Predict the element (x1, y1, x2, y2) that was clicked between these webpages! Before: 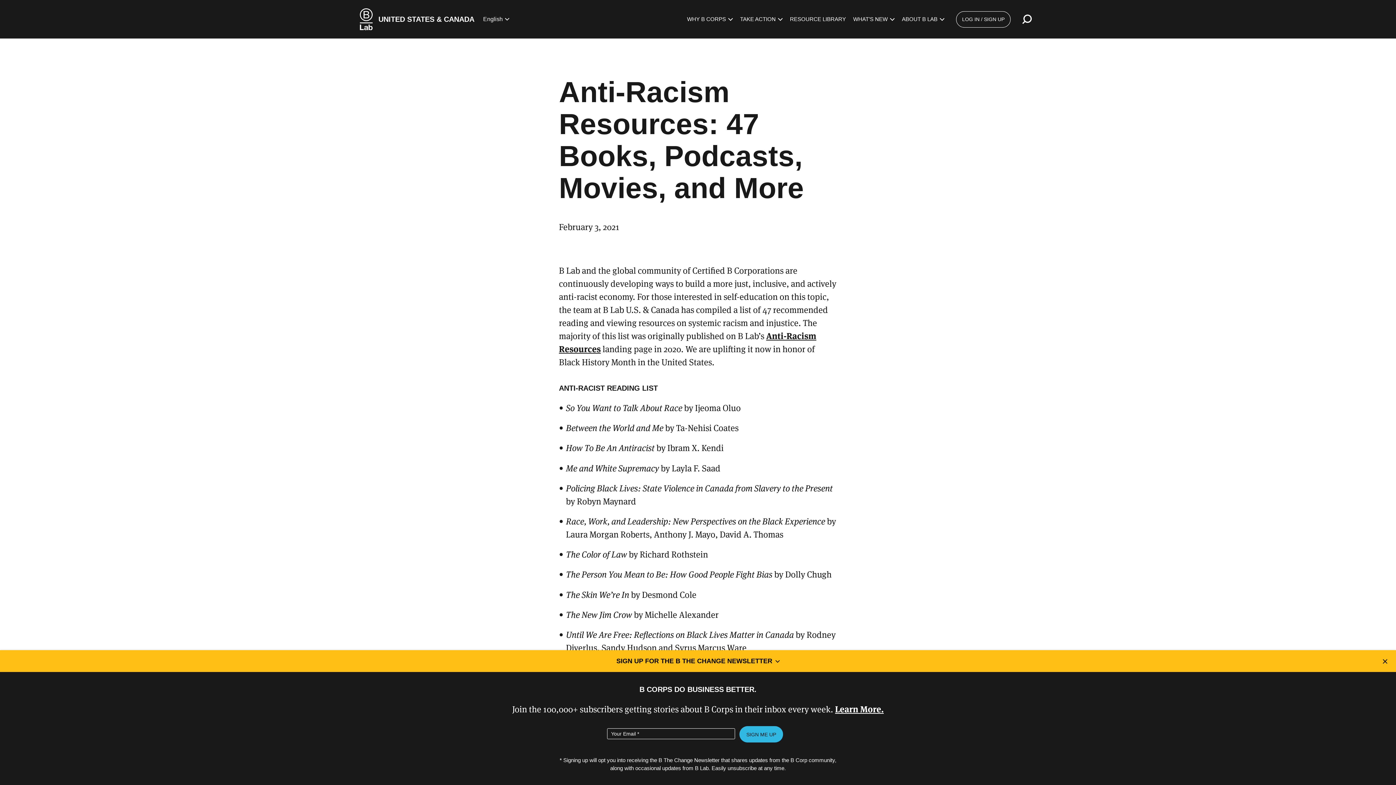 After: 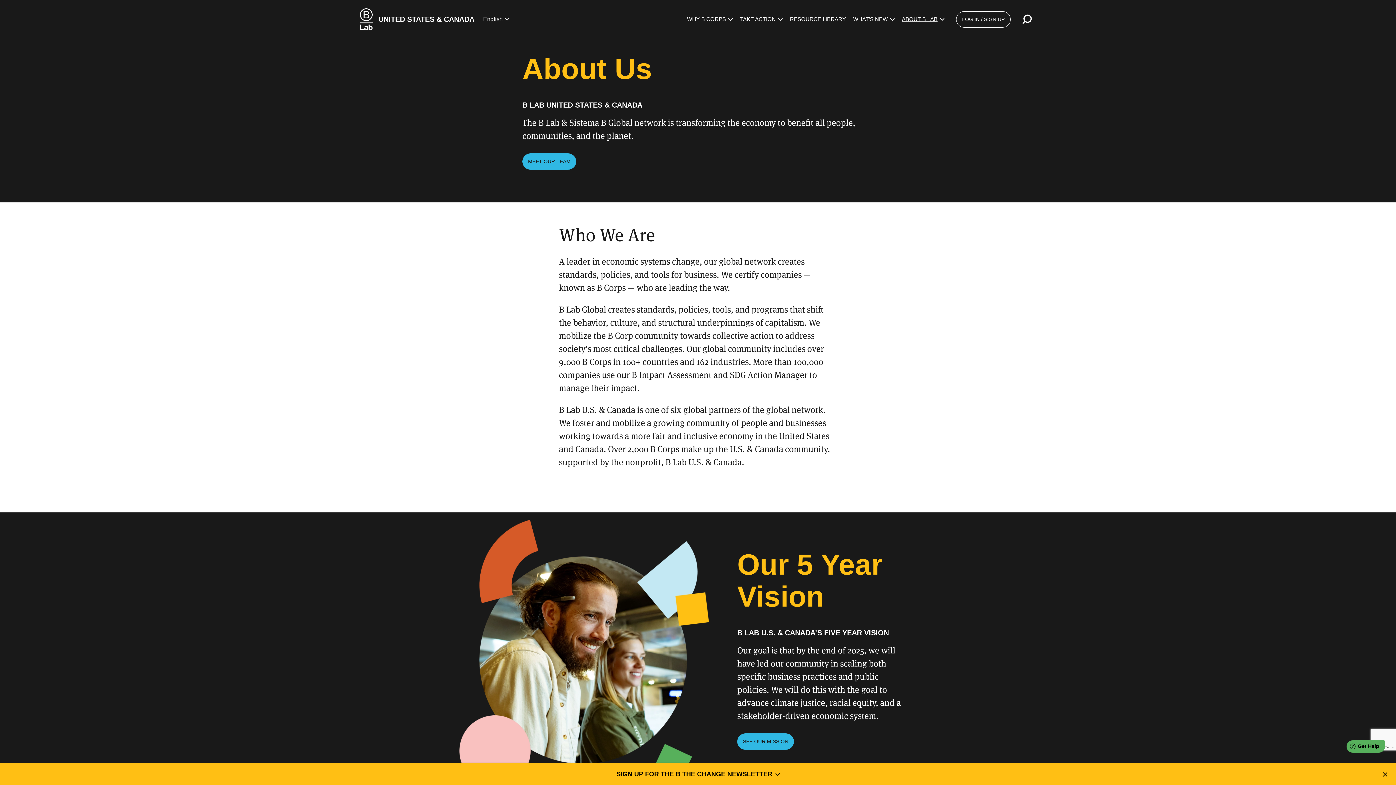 Action: label: ABOUT B LAB bbox: (902, 12, 944, 26)